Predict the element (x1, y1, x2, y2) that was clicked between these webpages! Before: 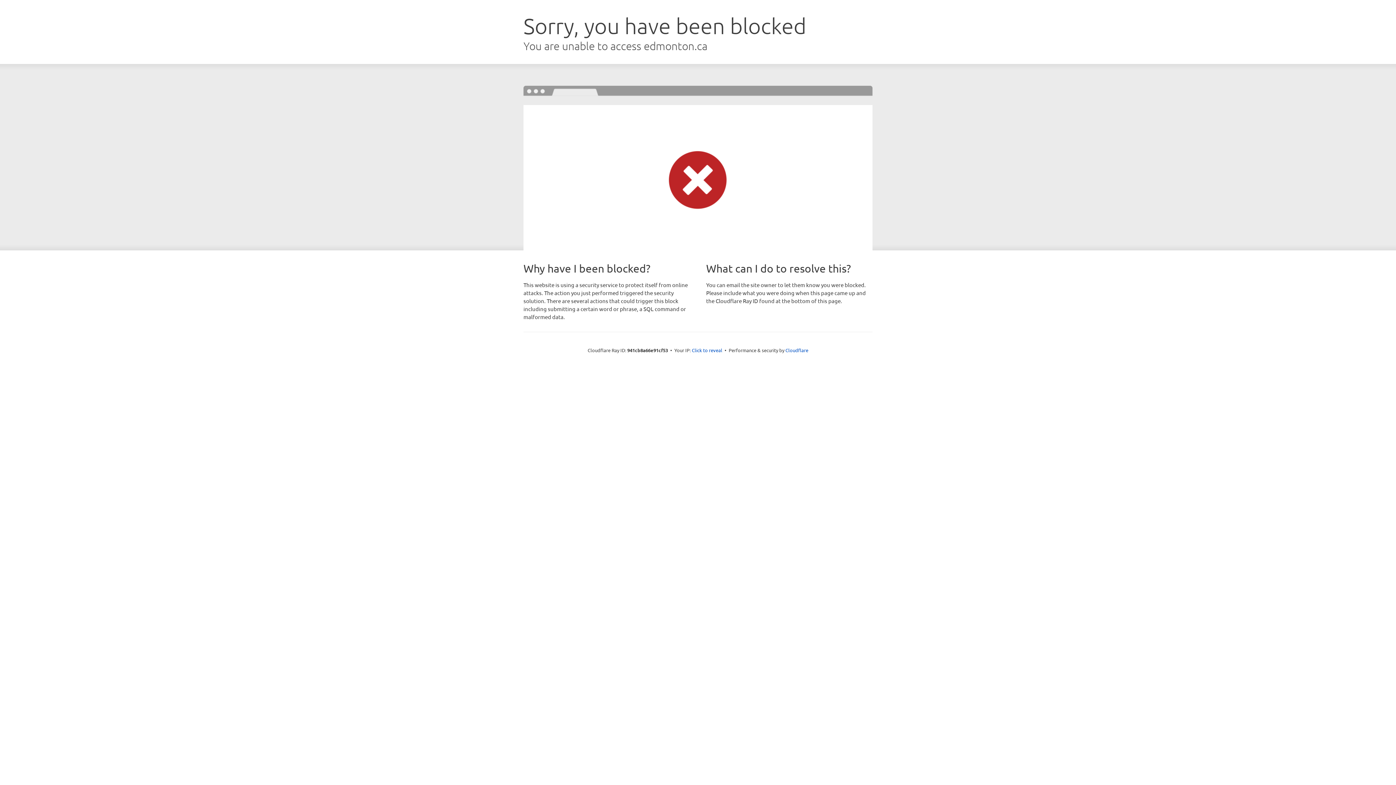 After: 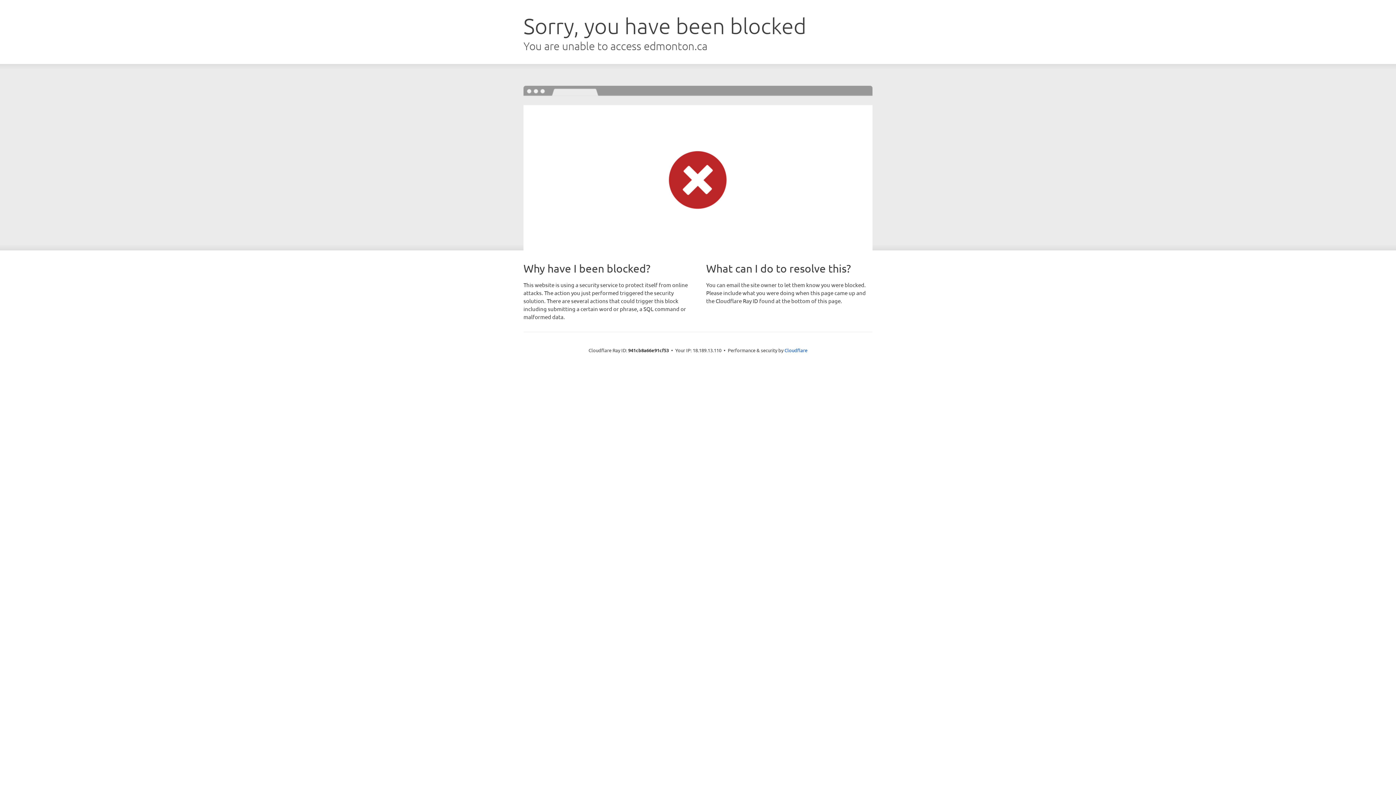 Action: bbox: (692, 346, 722, 353) label: Click to reveal